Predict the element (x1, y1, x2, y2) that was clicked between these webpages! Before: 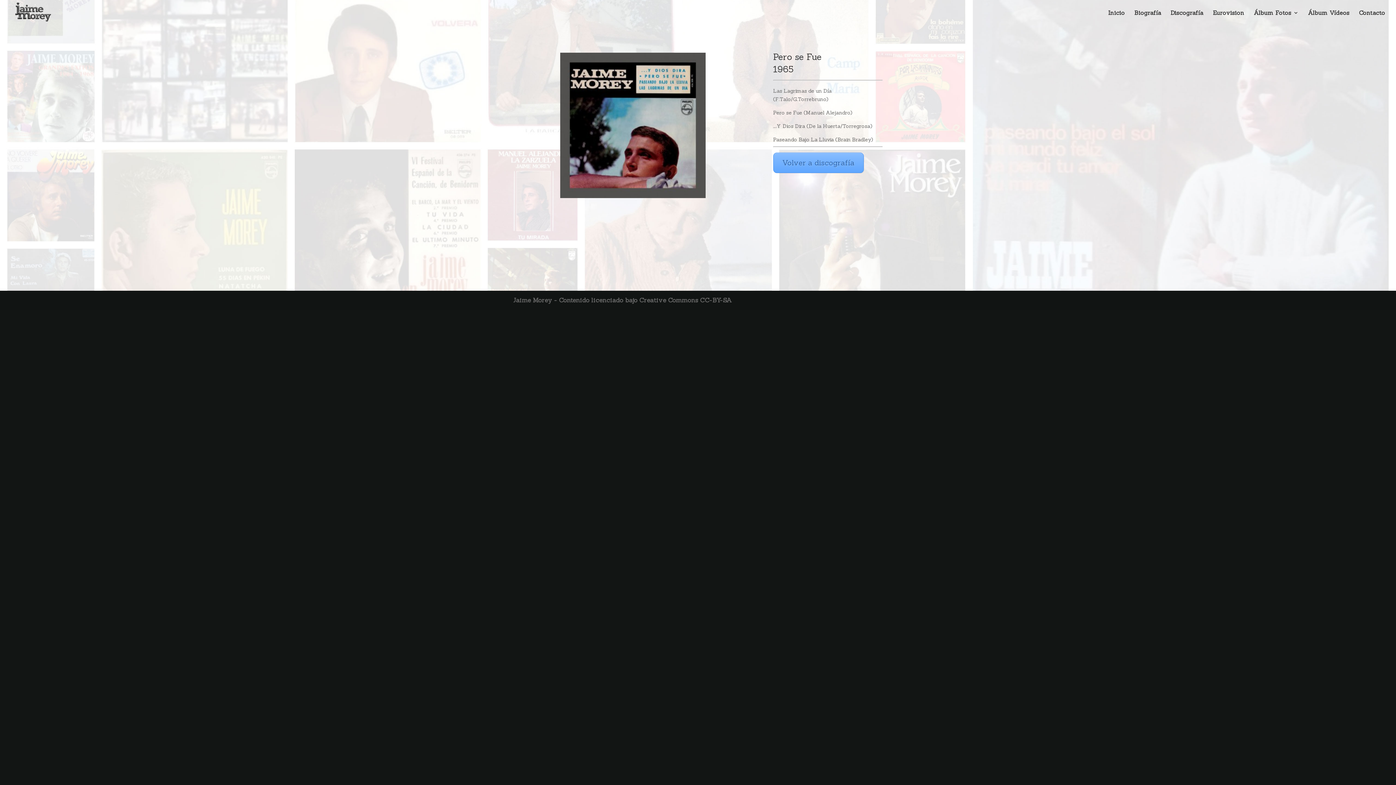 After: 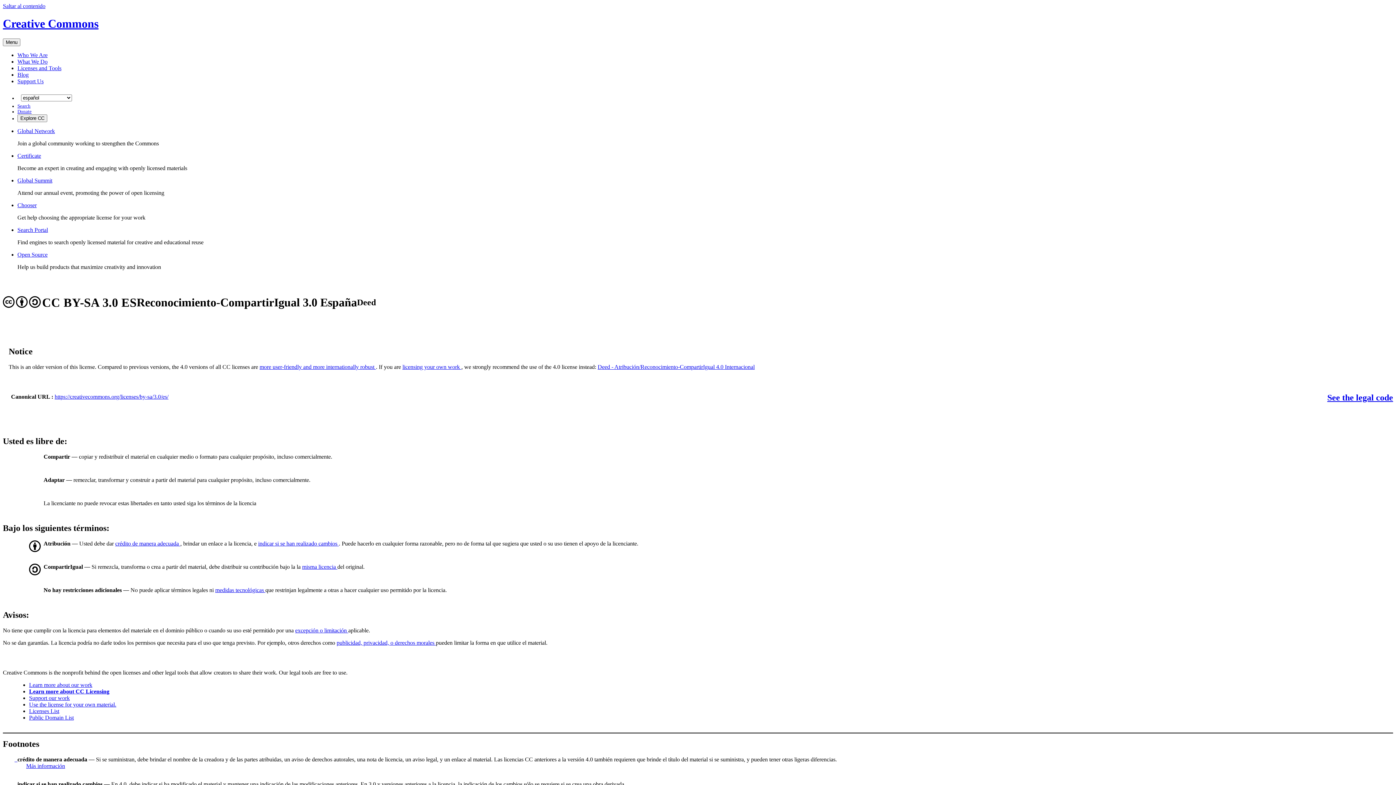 Action: bbox: (513, 296, 732, 304) label: Jaime Morey - Contenido licenciado bajo Creative Commons CC-BY-SA